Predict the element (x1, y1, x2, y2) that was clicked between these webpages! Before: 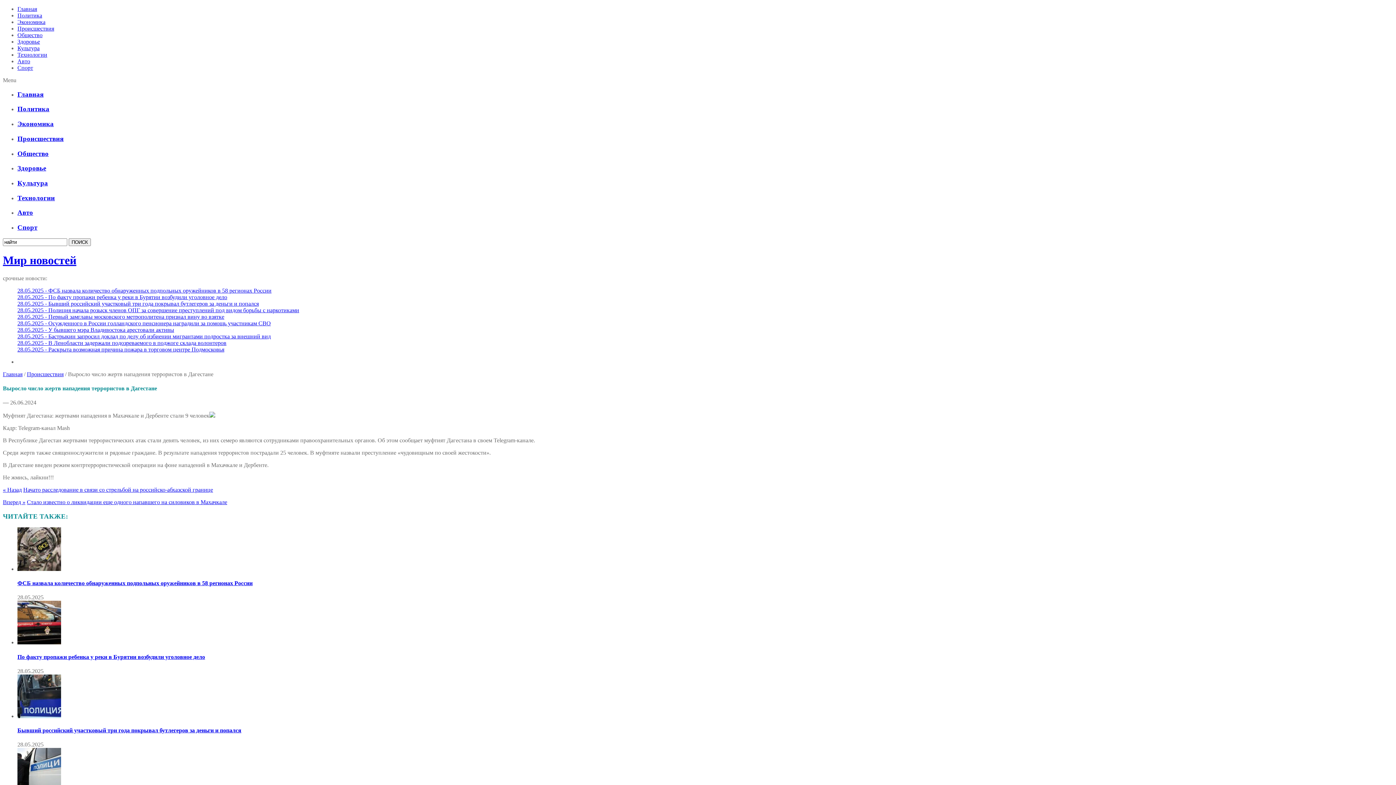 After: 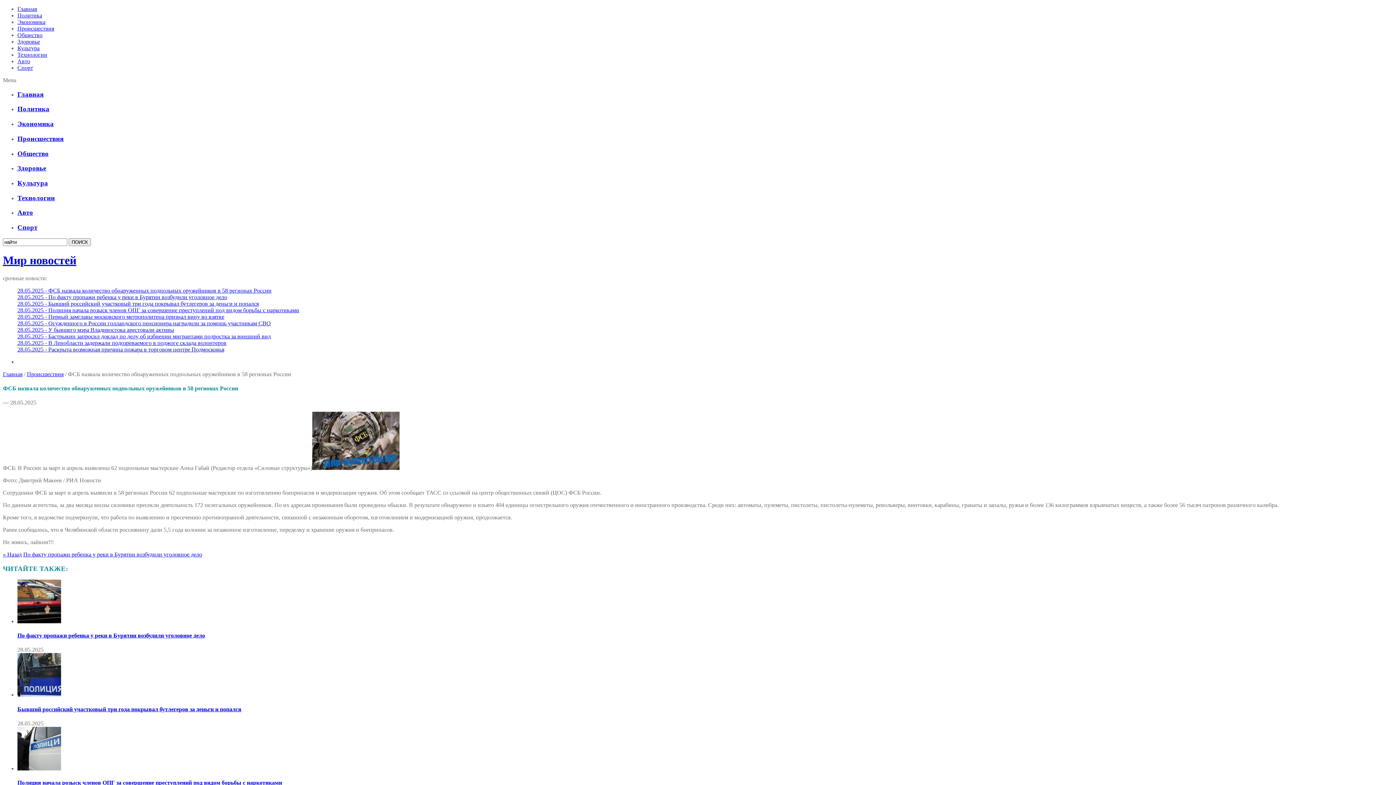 Action: label: ФСБ назвала количество обнаруженных подпольных оружейников в 58 регионах России bbox: (17, 580, 252, 586)